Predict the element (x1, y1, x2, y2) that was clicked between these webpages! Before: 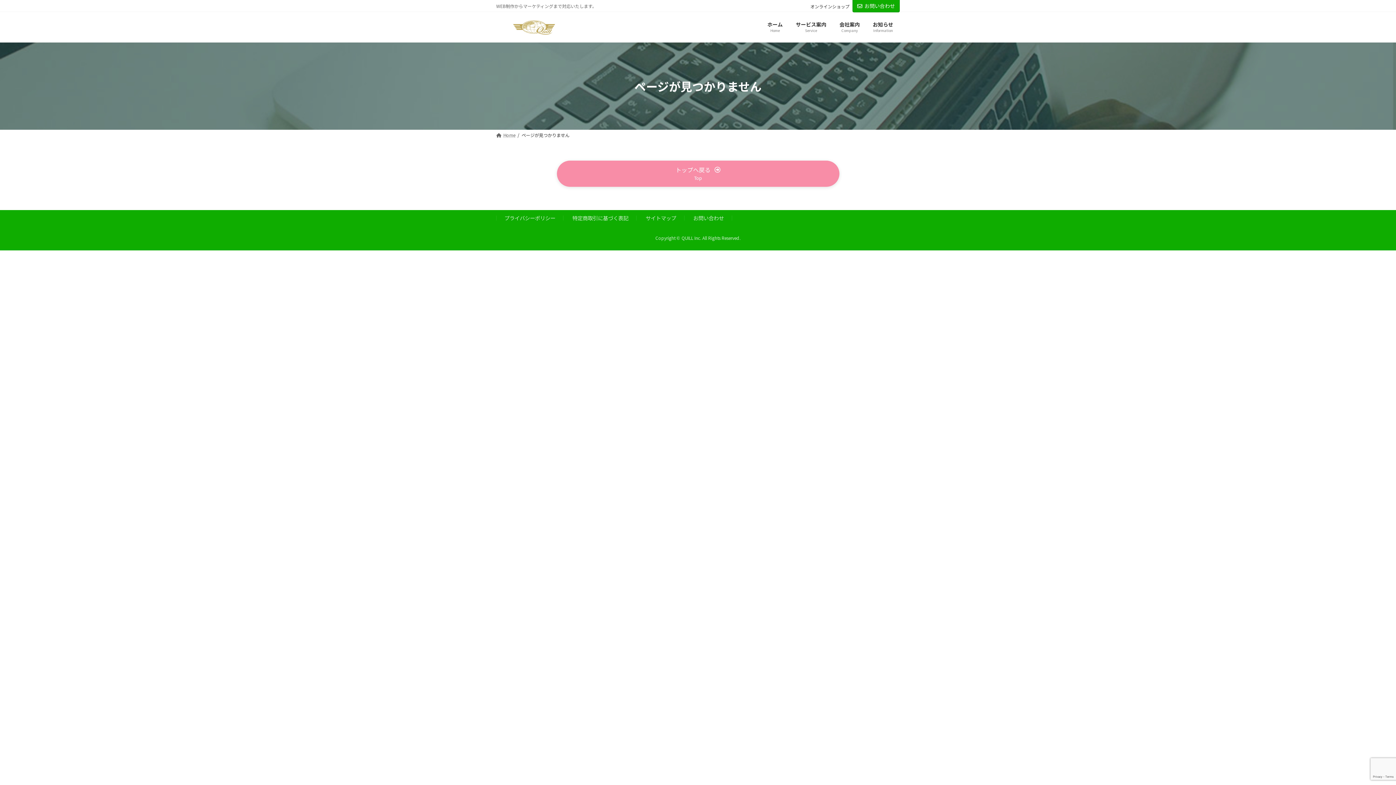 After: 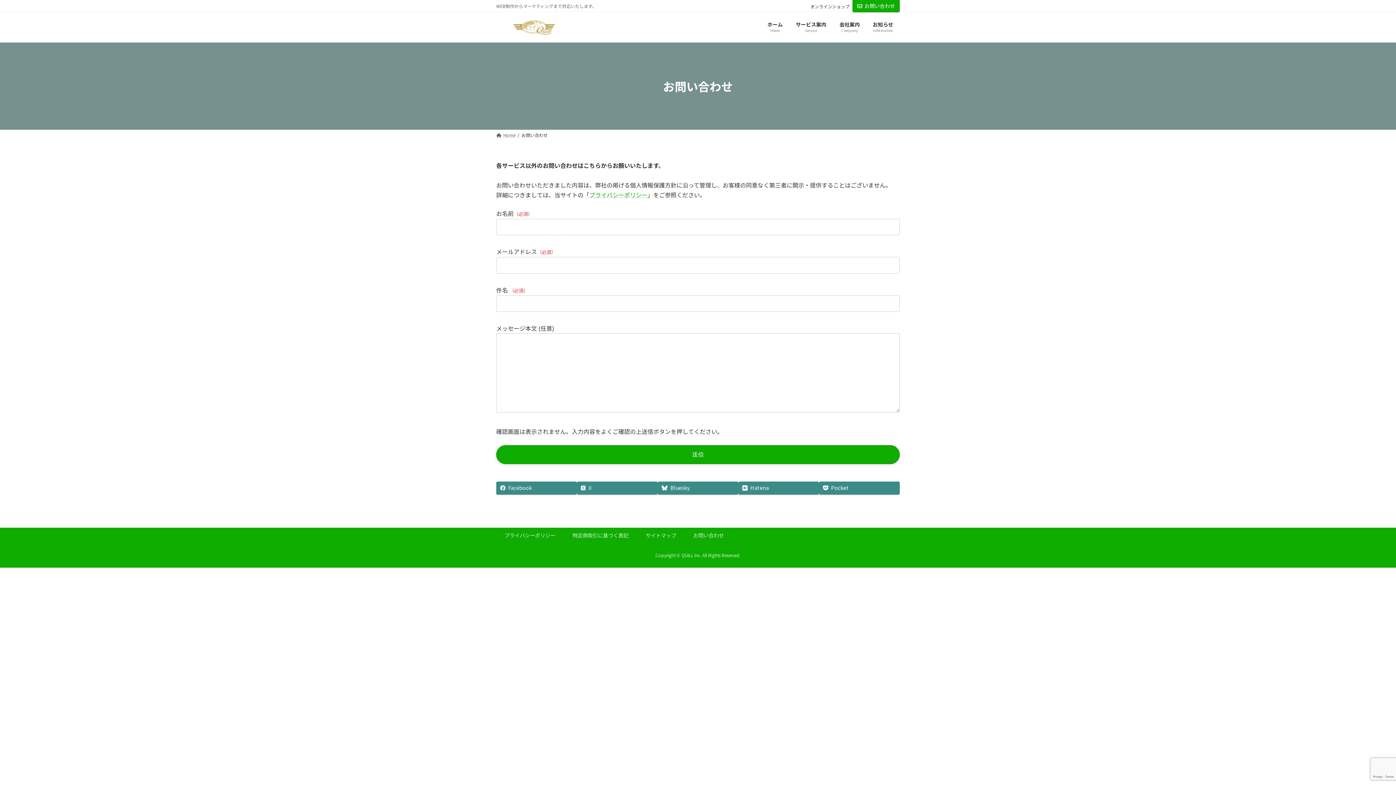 Action: label: お問い合わせ bbox: (852, 0, 900, 12)